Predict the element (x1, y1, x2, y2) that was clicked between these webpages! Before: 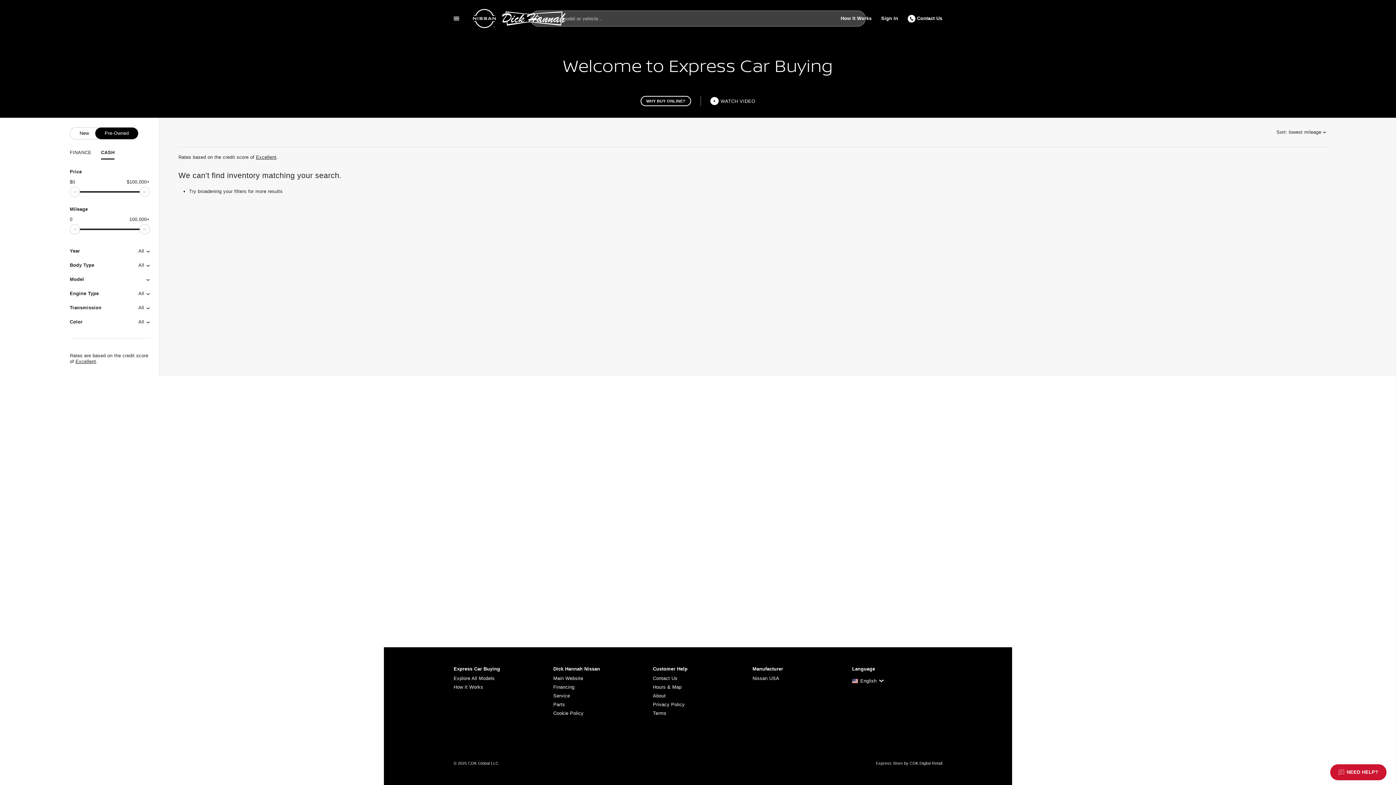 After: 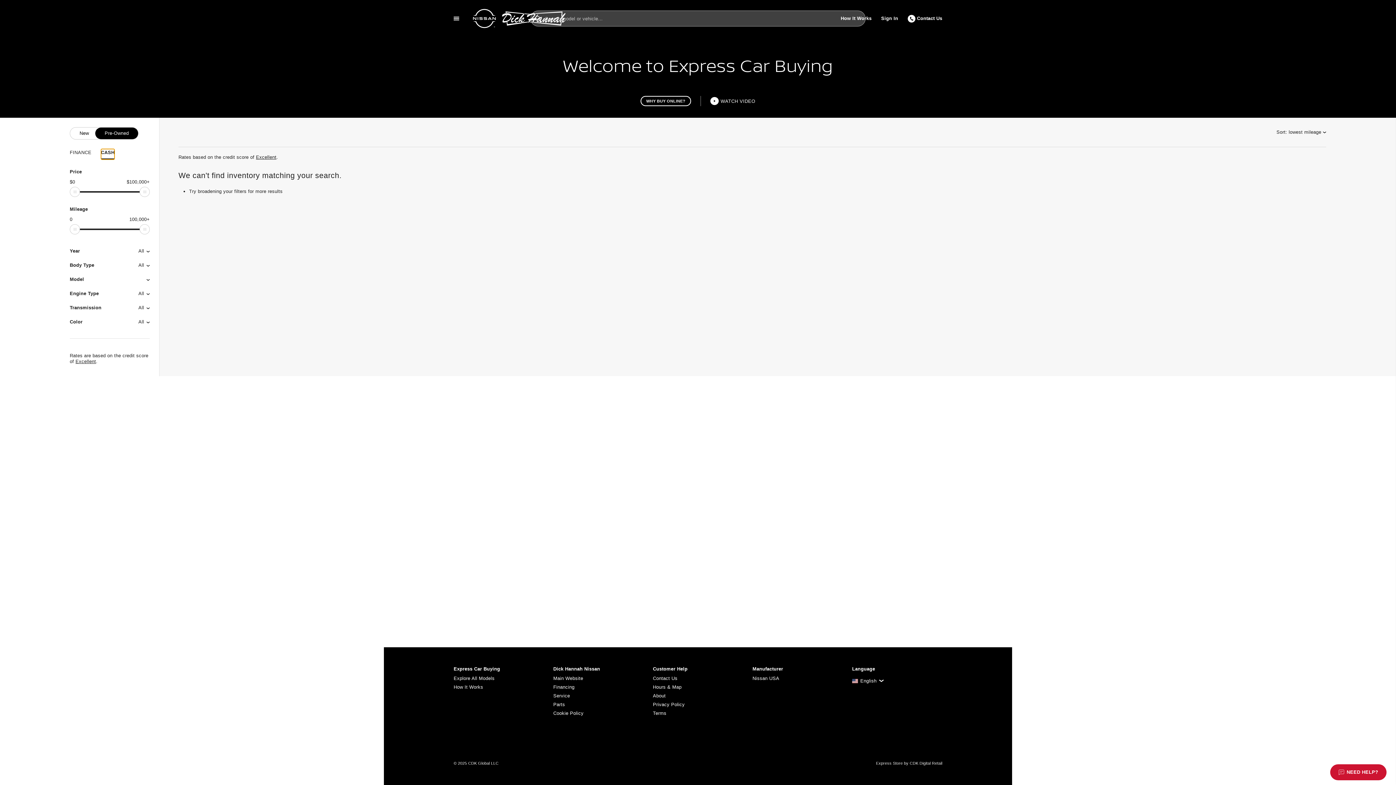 Action: bbox: (100, 149, 114, 159) label: CASH